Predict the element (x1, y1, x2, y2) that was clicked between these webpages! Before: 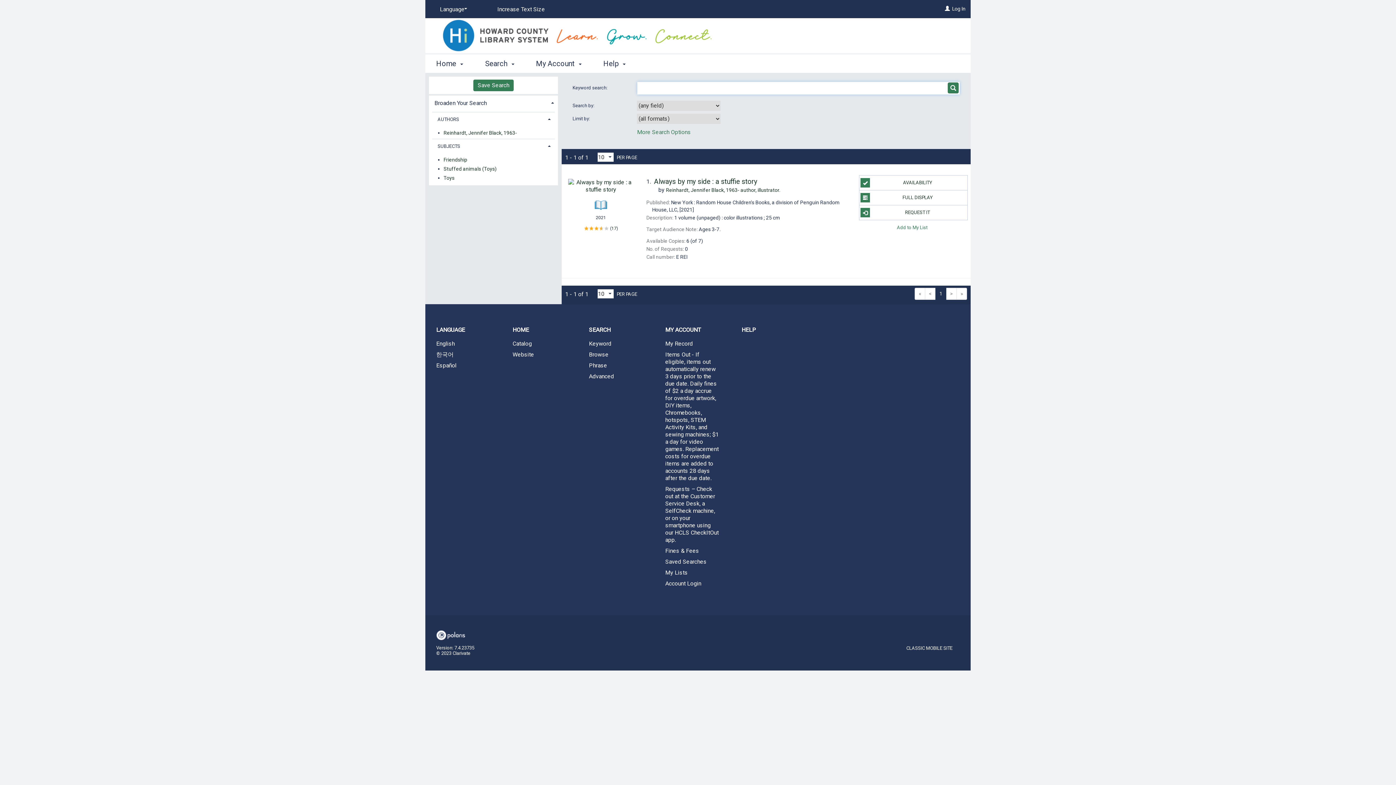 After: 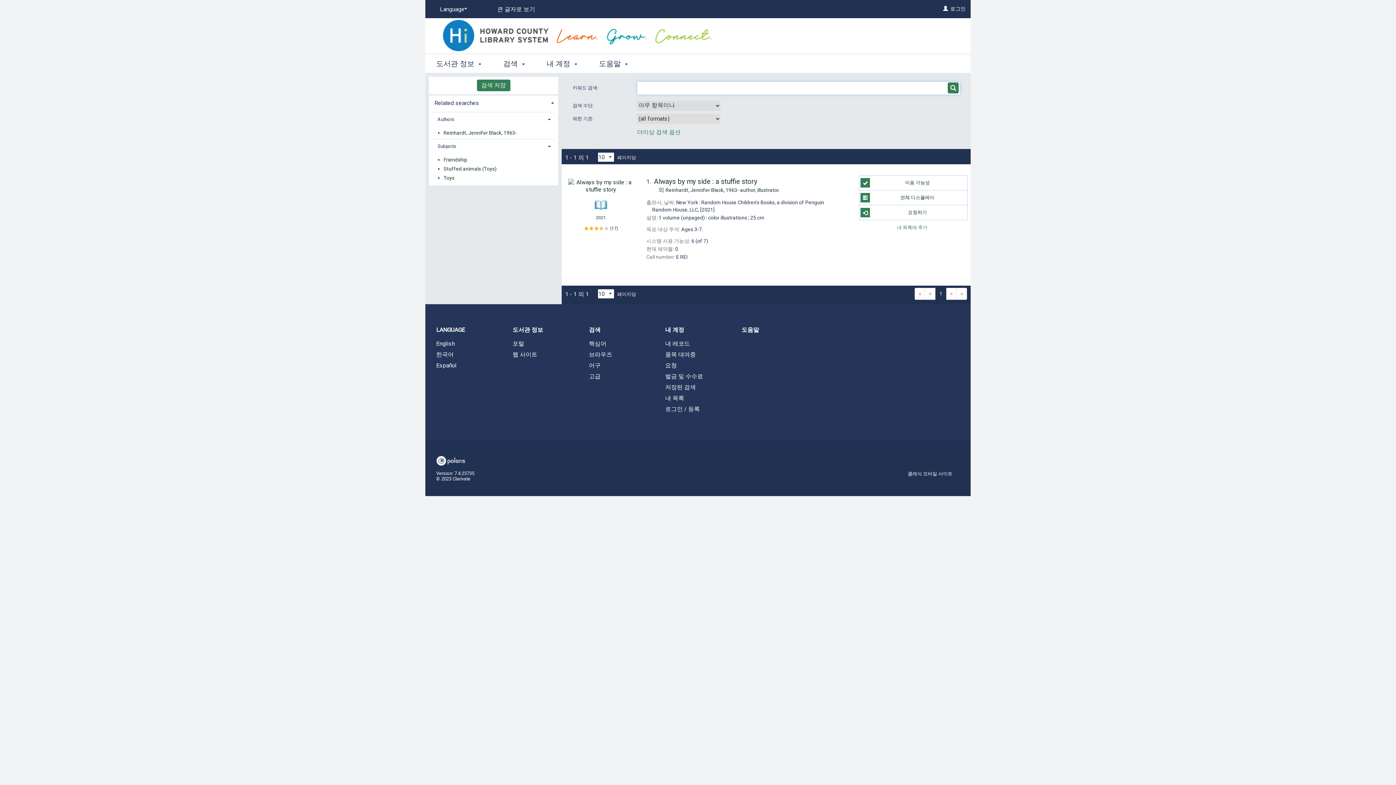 Action: label: 한국어 bbox: (425, 350, 501, 359)